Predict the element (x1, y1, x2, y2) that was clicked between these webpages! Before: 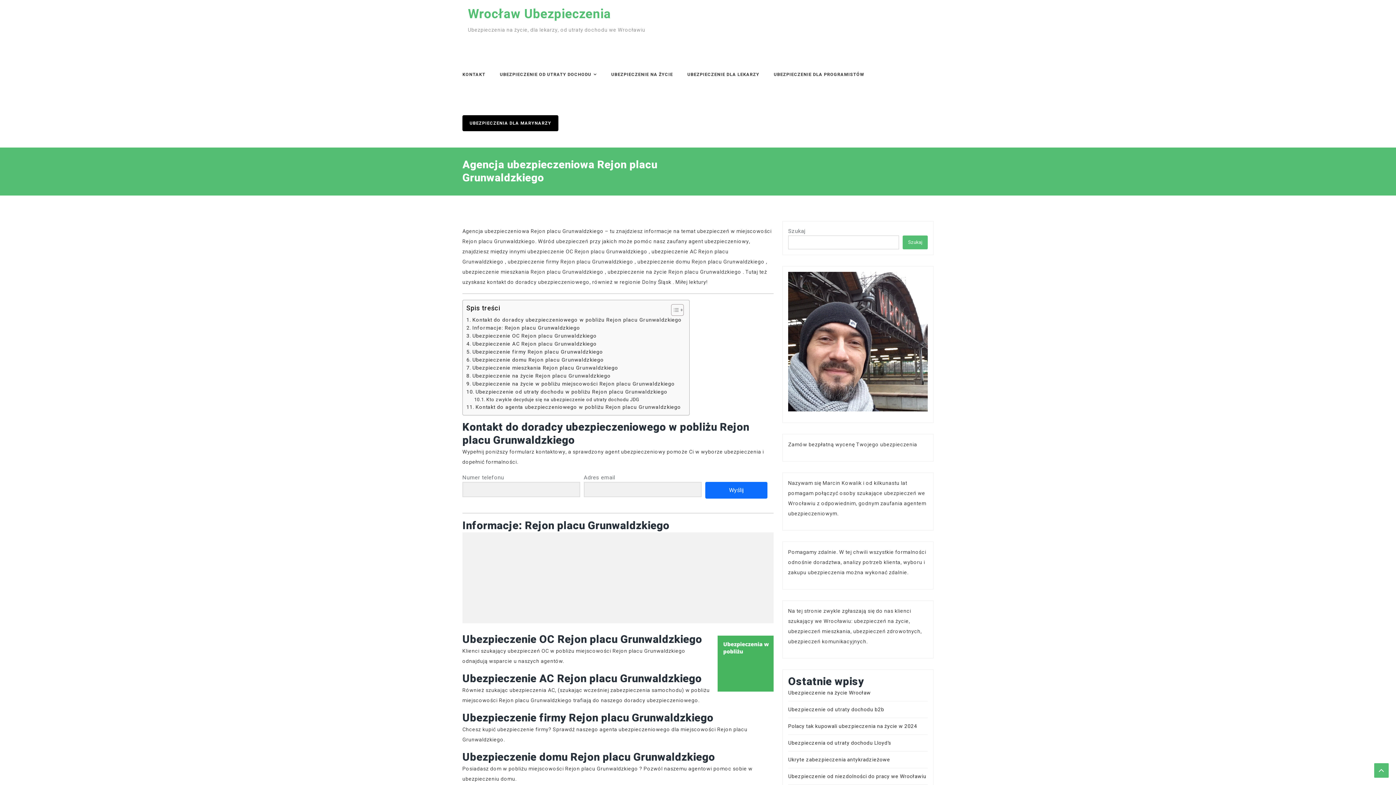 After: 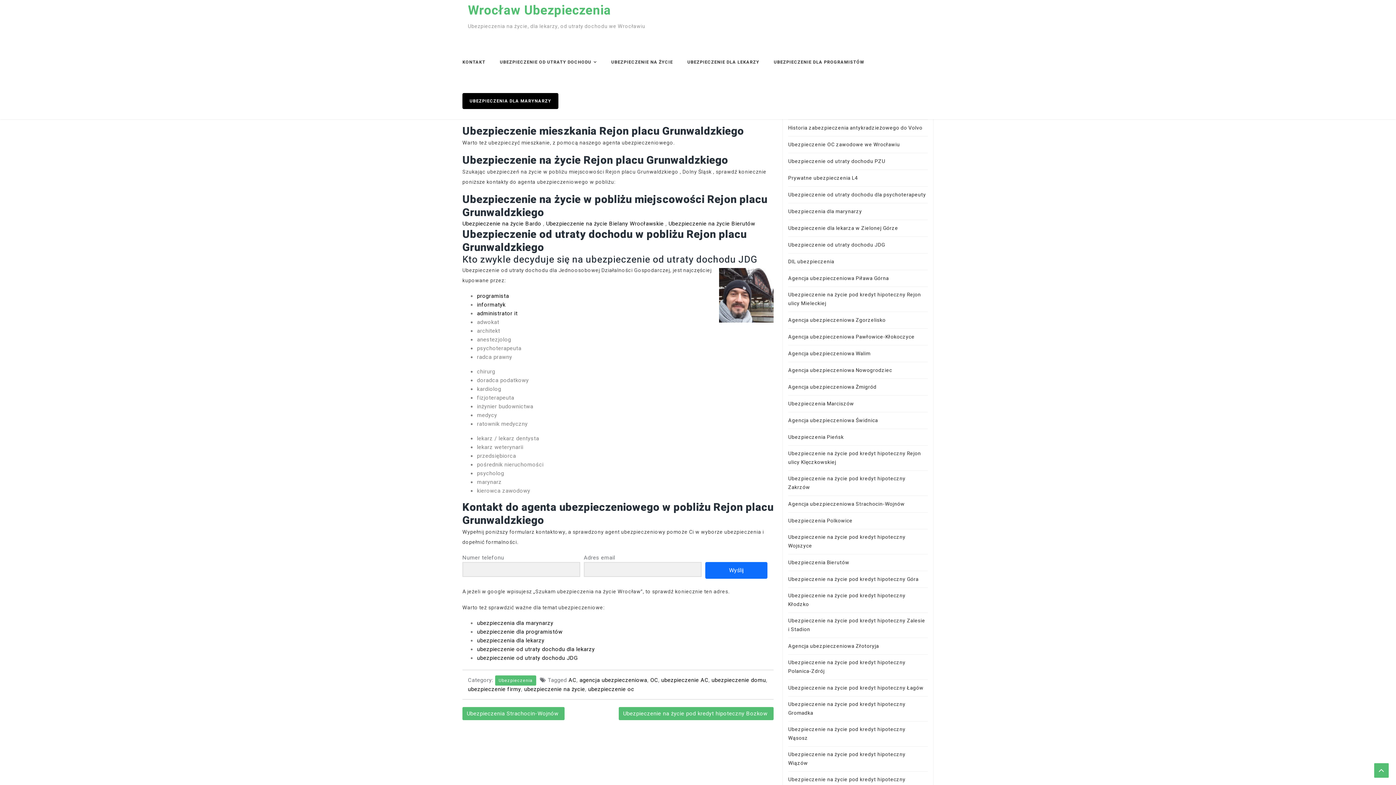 Action: bbox: (466, 324, 580, 332) label: Informacje: Rejon placu Grunwaldzkiego